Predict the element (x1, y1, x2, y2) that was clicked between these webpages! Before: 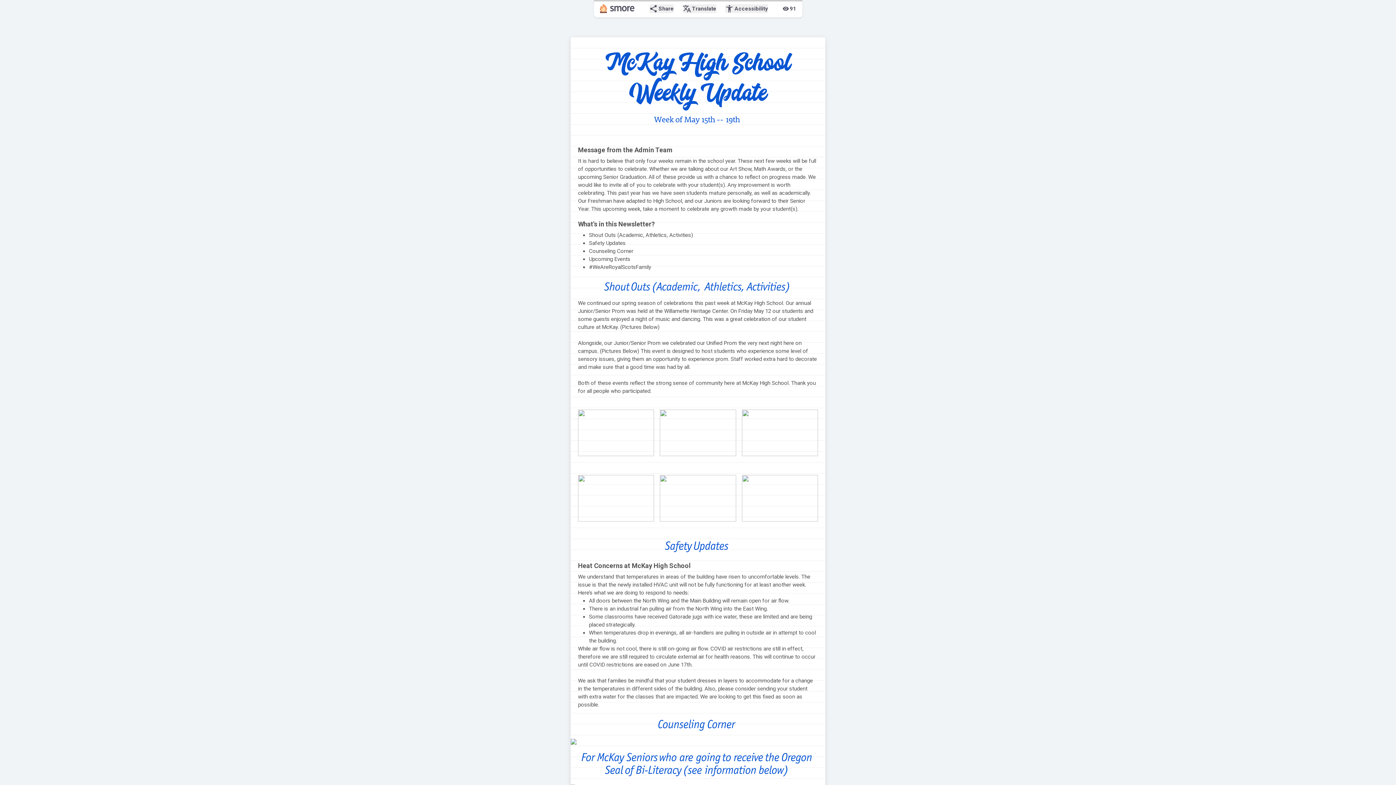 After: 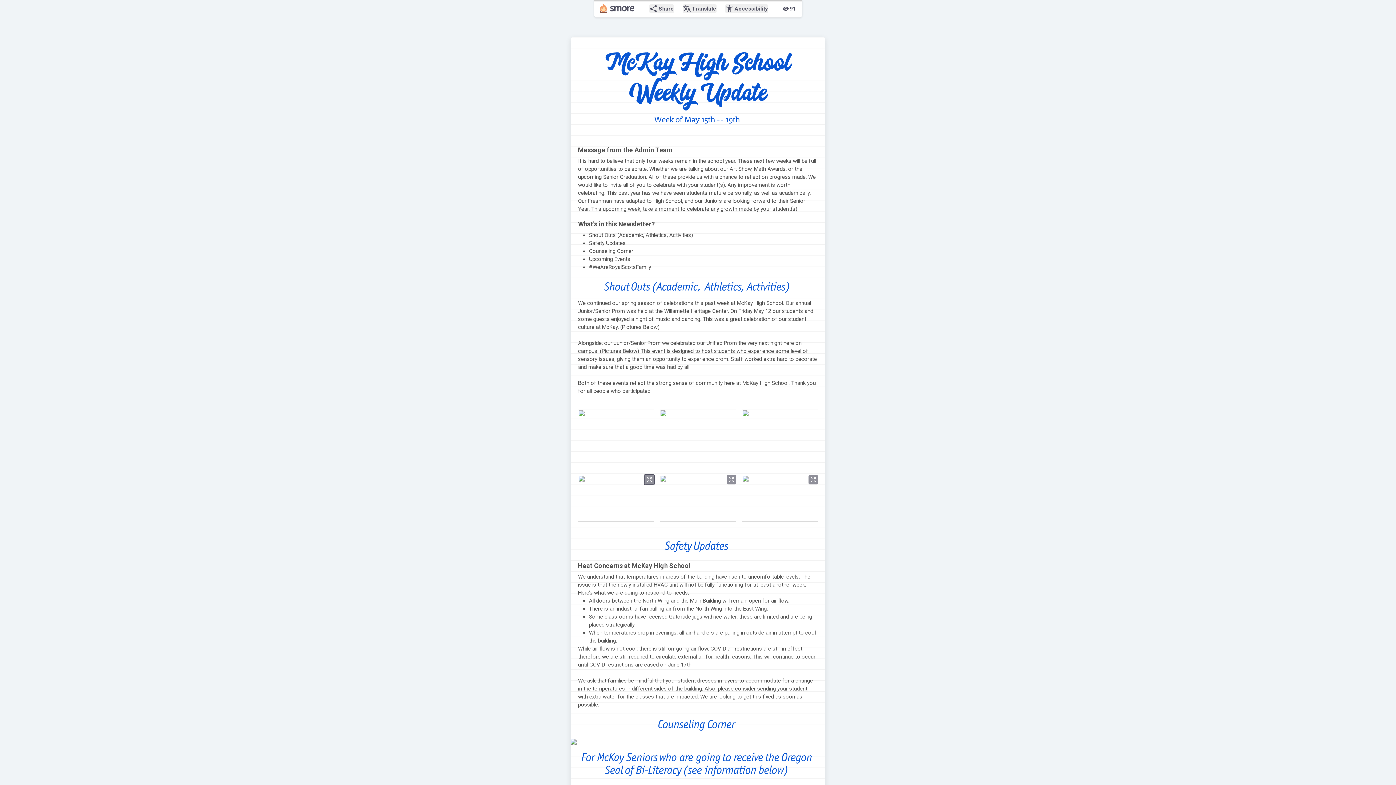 Action: bbox: (644, 475, 654, 484) label: zoom_out_map